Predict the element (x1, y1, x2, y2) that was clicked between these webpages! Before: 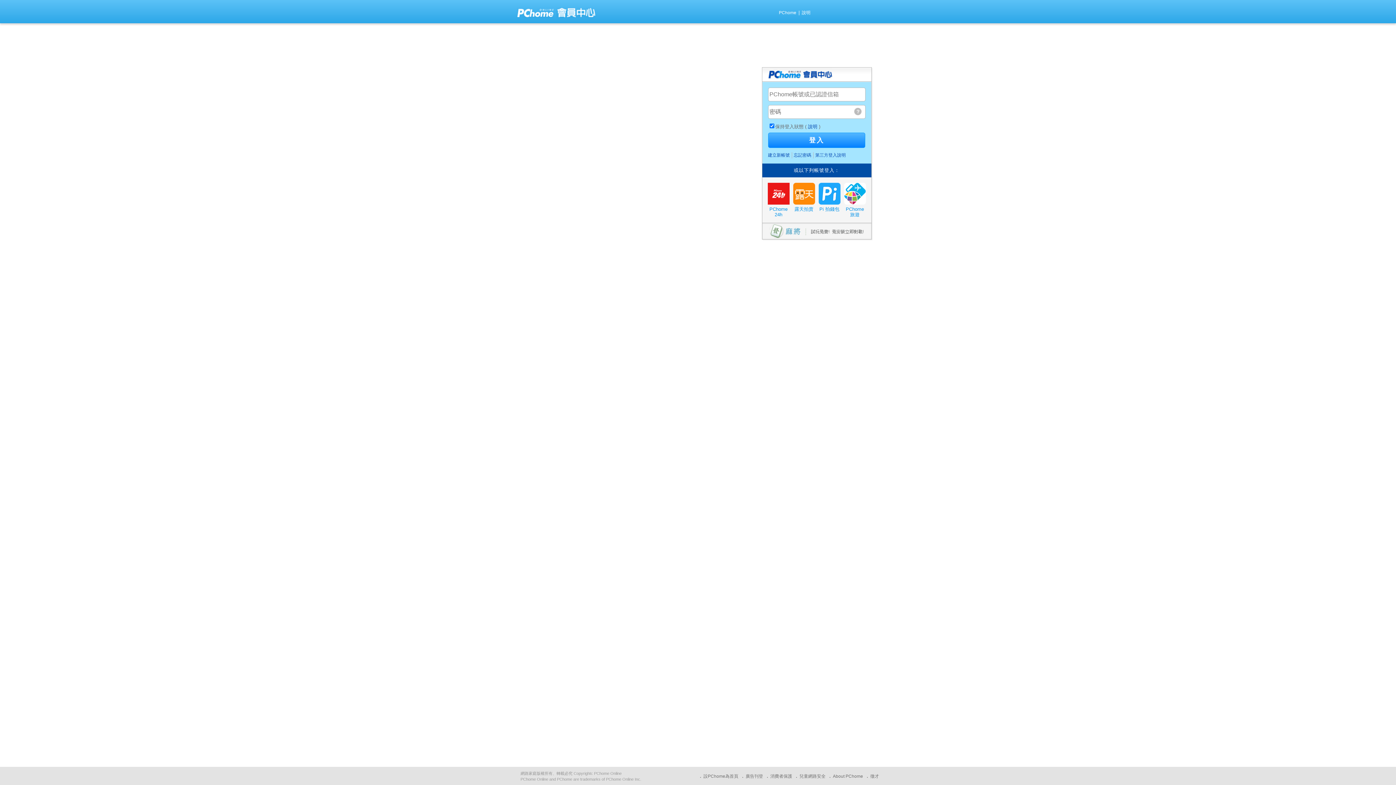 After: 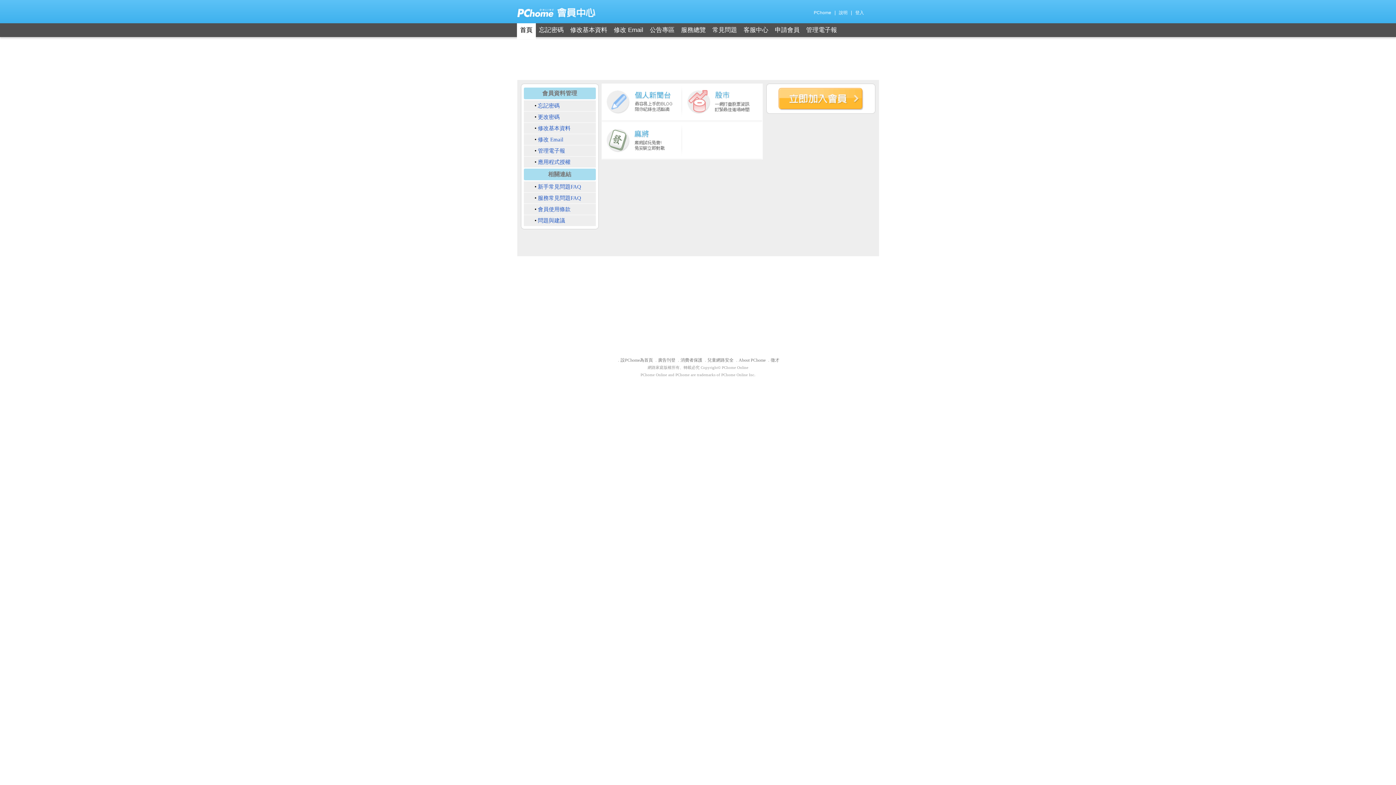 Action: bbox: (555, 13, 596, 19)